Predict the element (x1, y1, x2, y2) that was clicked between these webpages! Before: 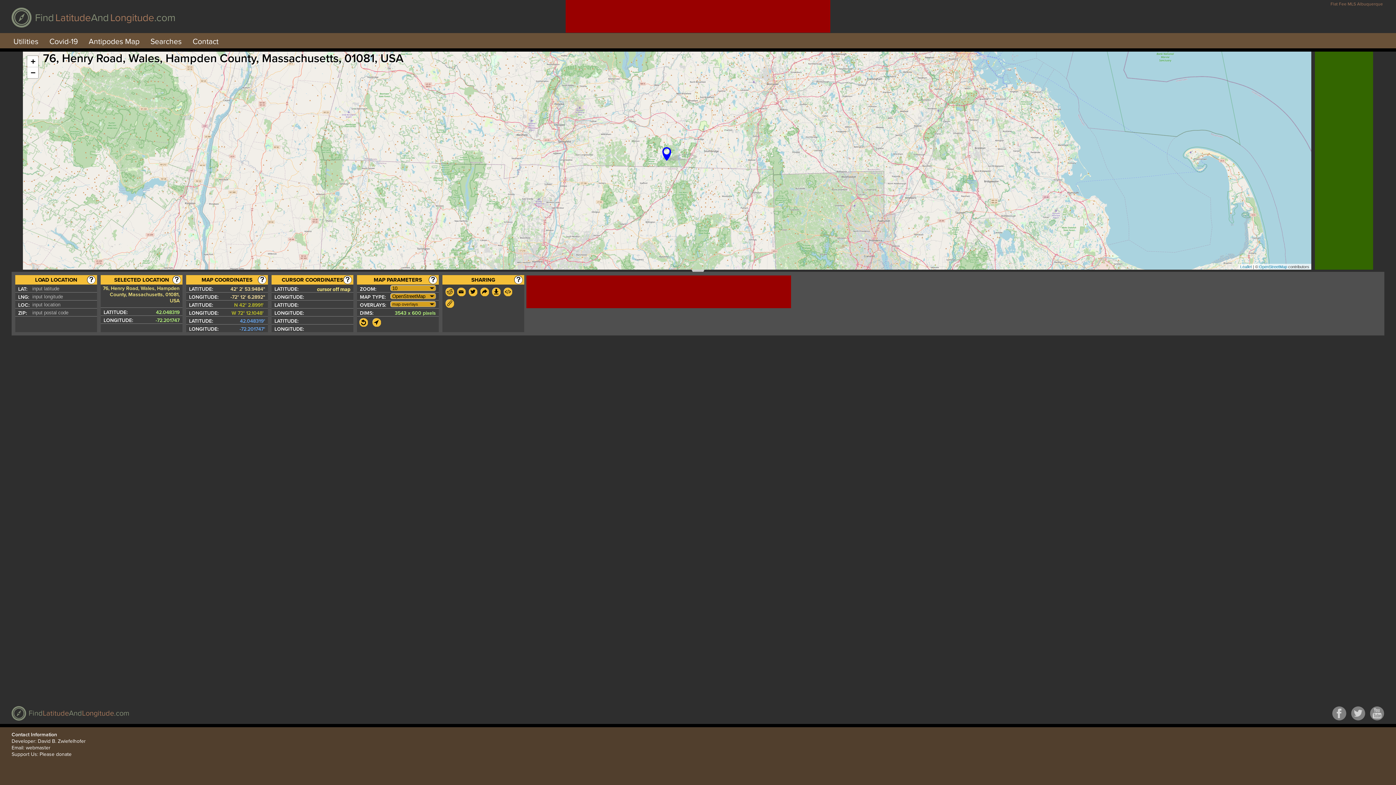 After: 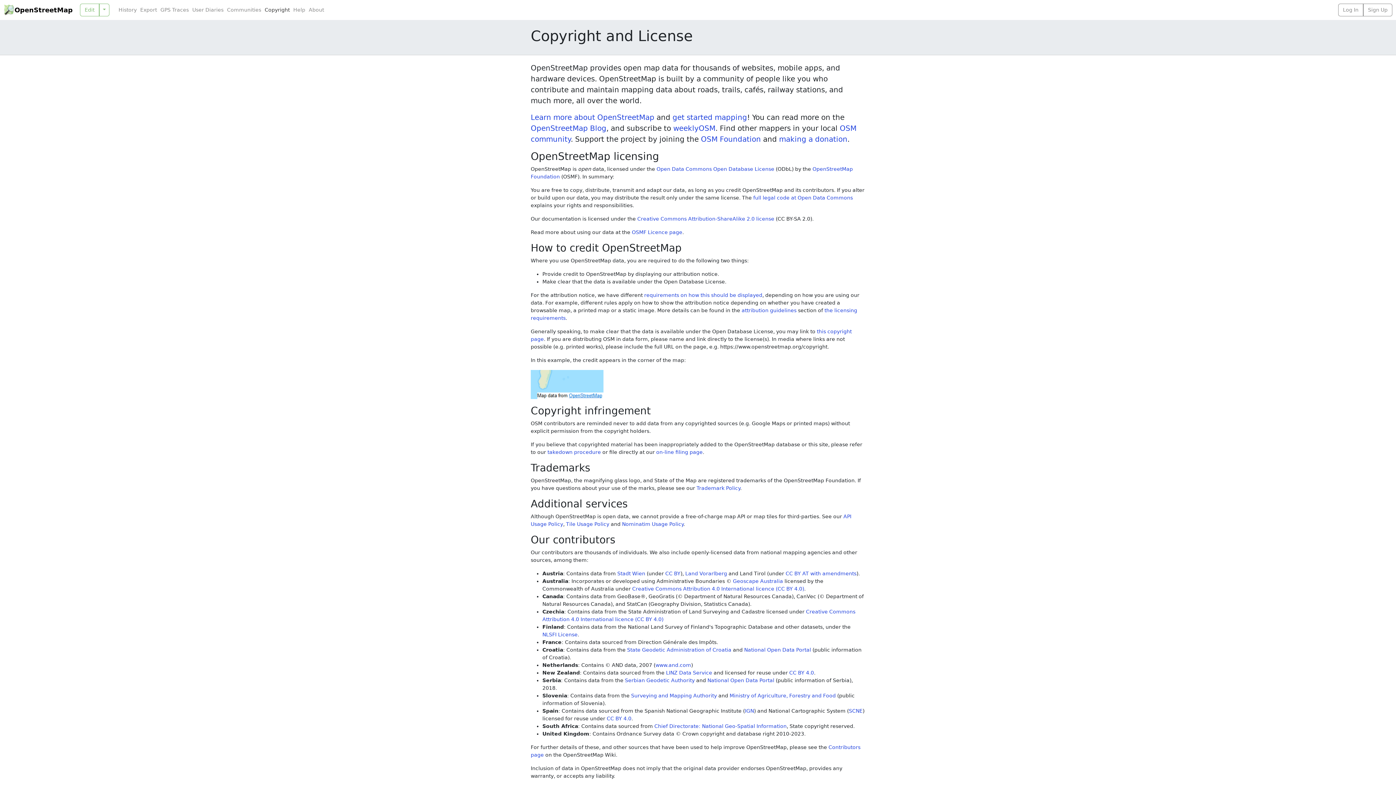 Action: bbox: (1259, 264, 1287, 269) label: OpenStreetMap